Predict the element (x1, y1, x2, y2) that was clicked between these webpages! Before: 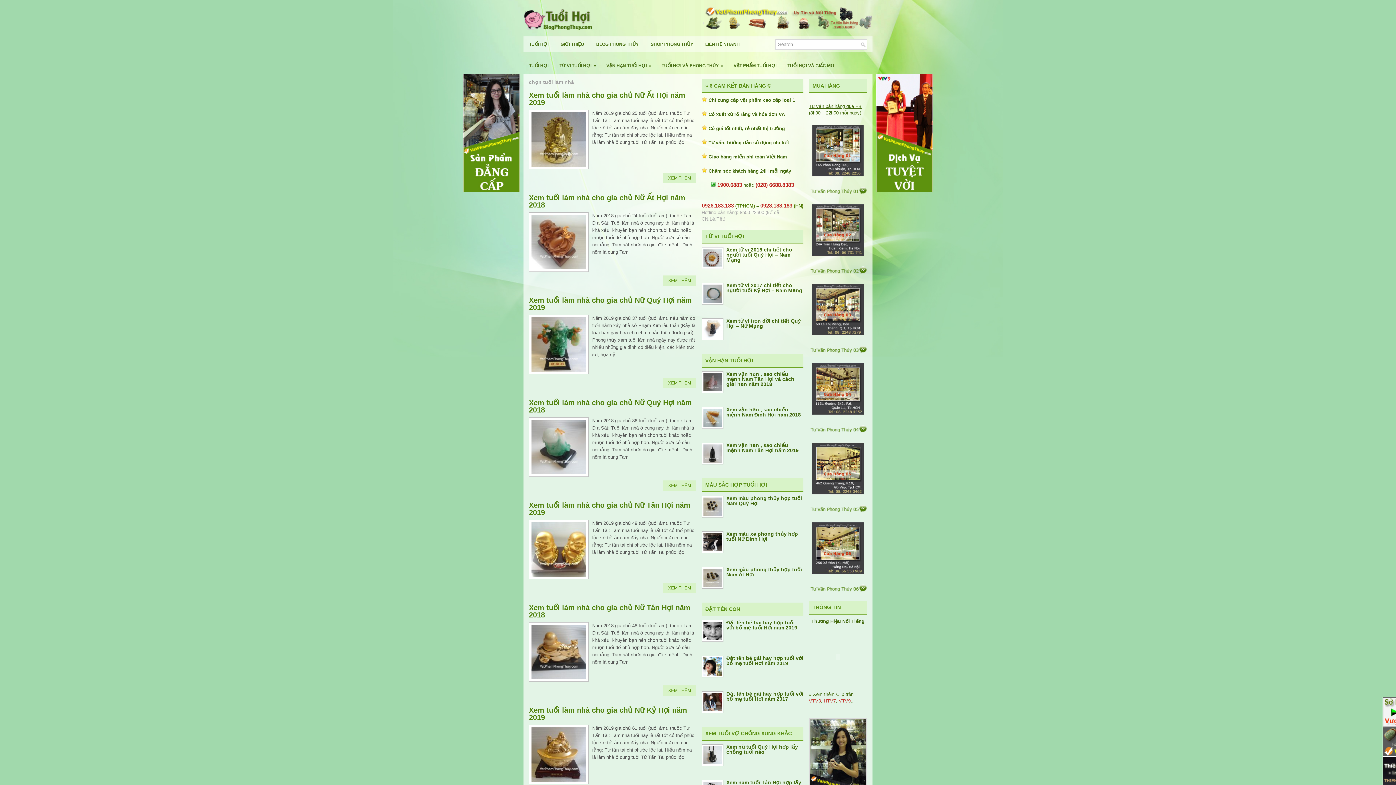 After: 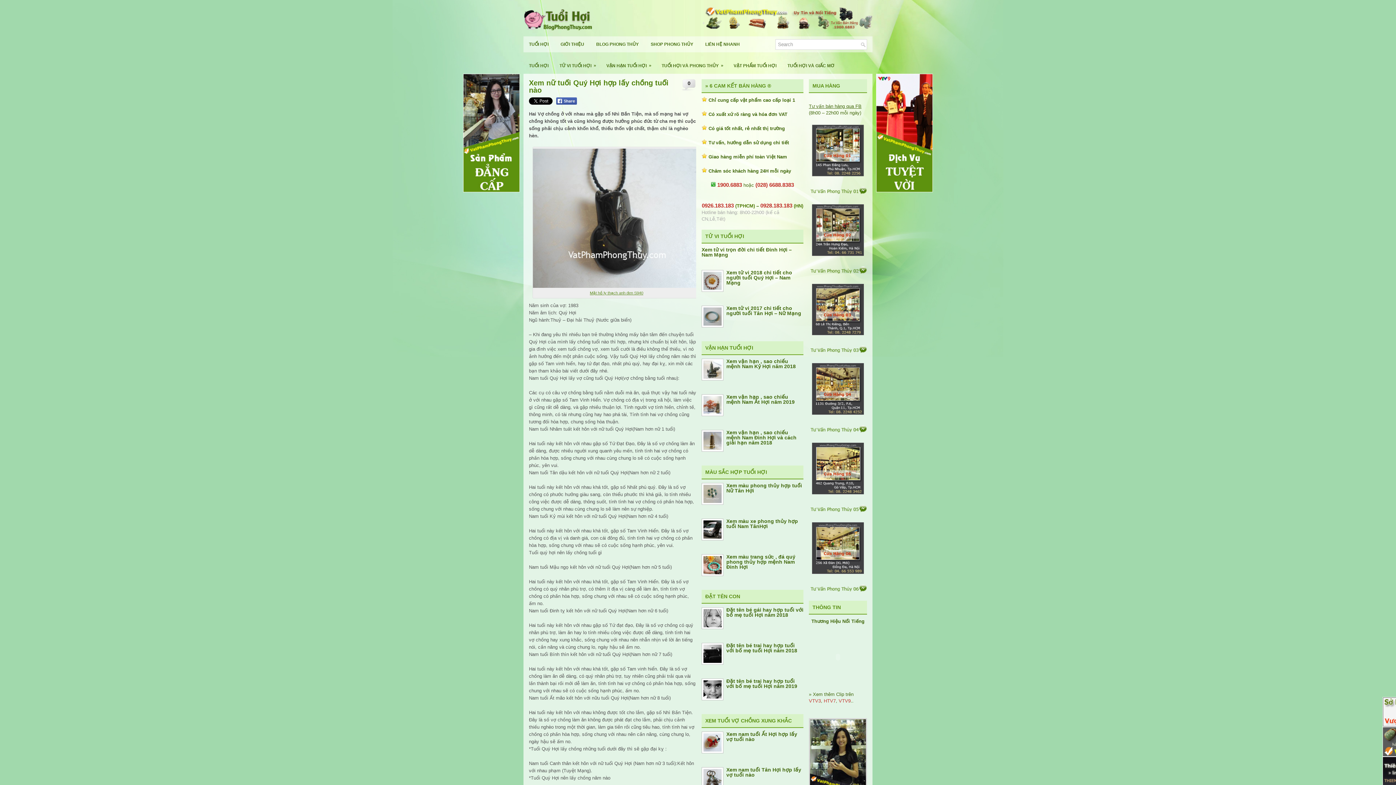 Action: bbox: (726, 744, 798, 755) label: Xem nữ tuổi Quý Hợi hợp lấy chồng tuổi nào